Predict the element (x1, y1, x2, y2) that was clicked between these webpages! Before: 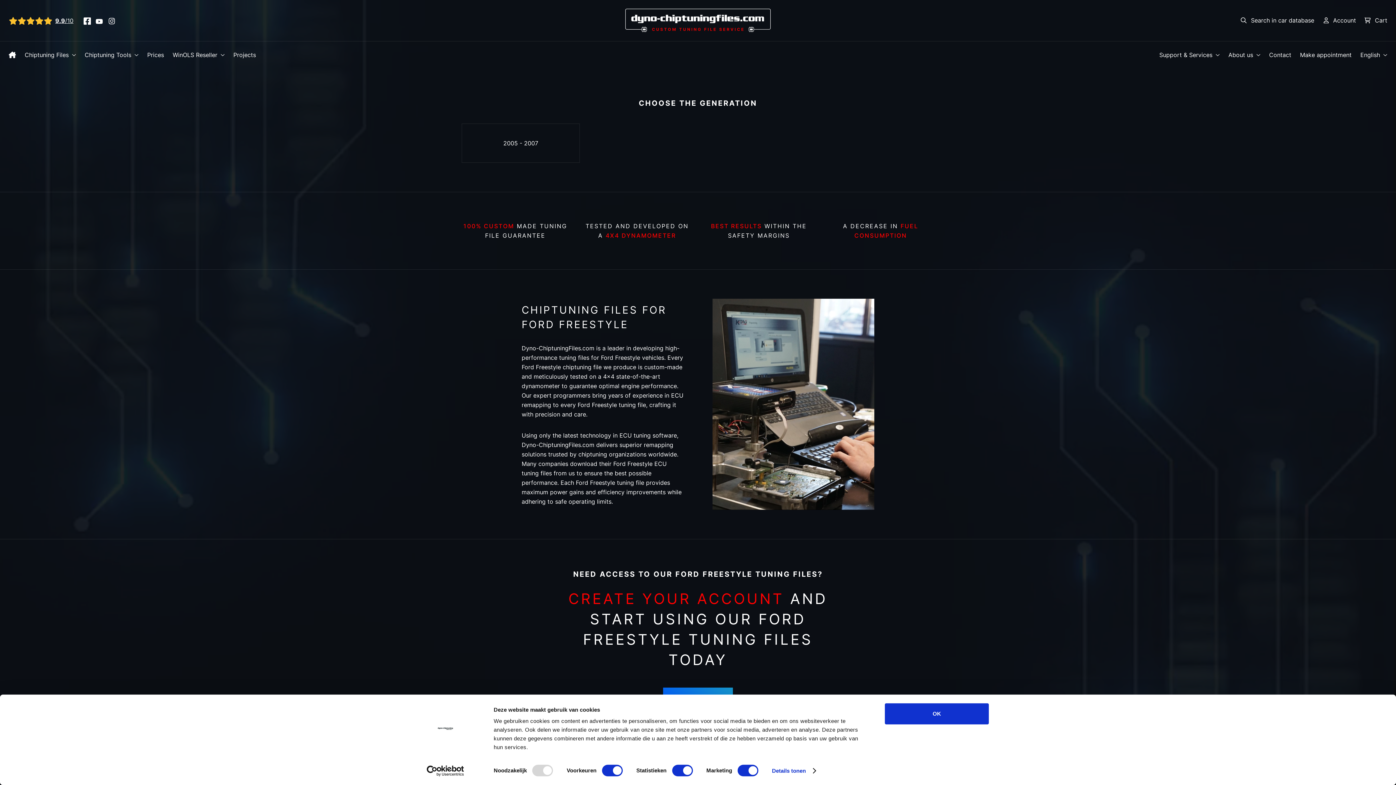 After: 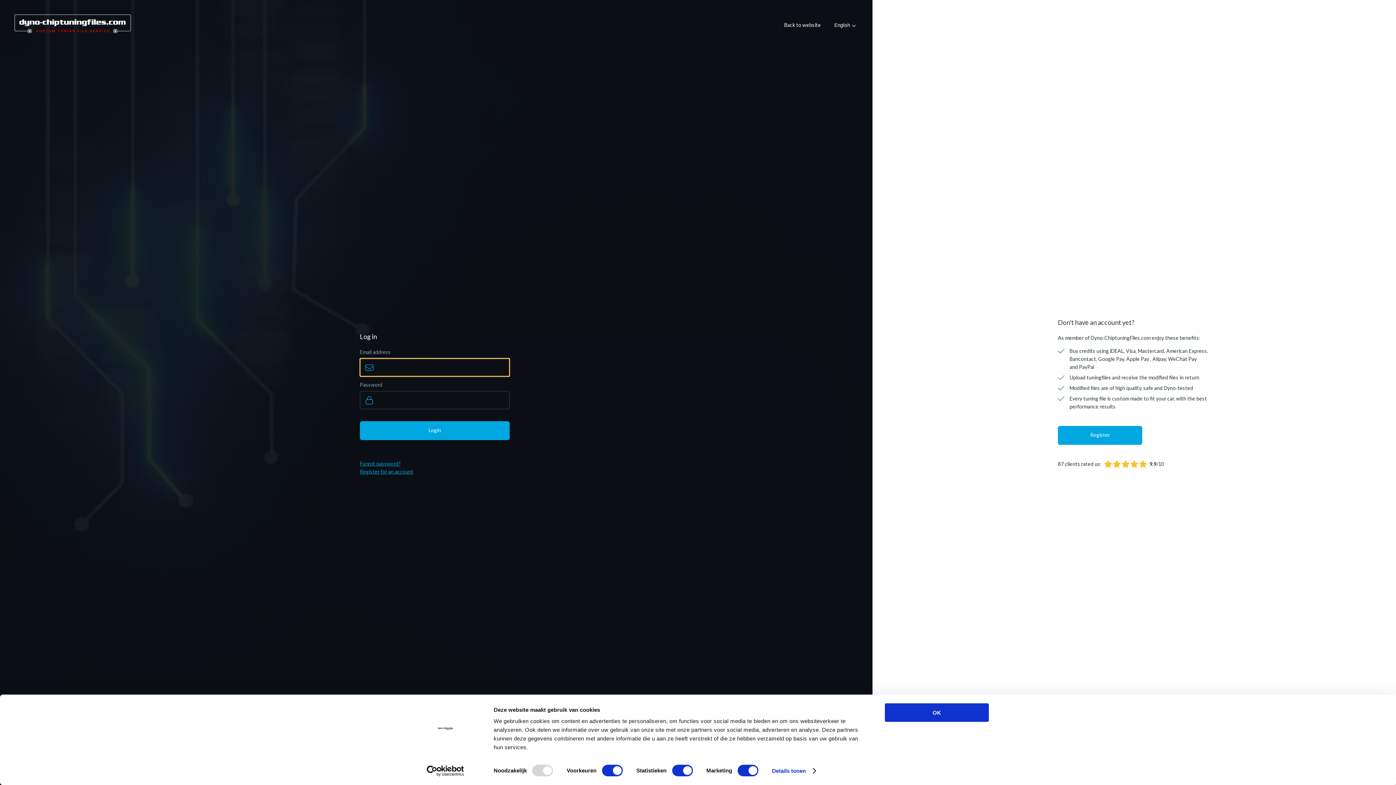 Action: bbox: (1323, 15, 1356, 24) label: Account